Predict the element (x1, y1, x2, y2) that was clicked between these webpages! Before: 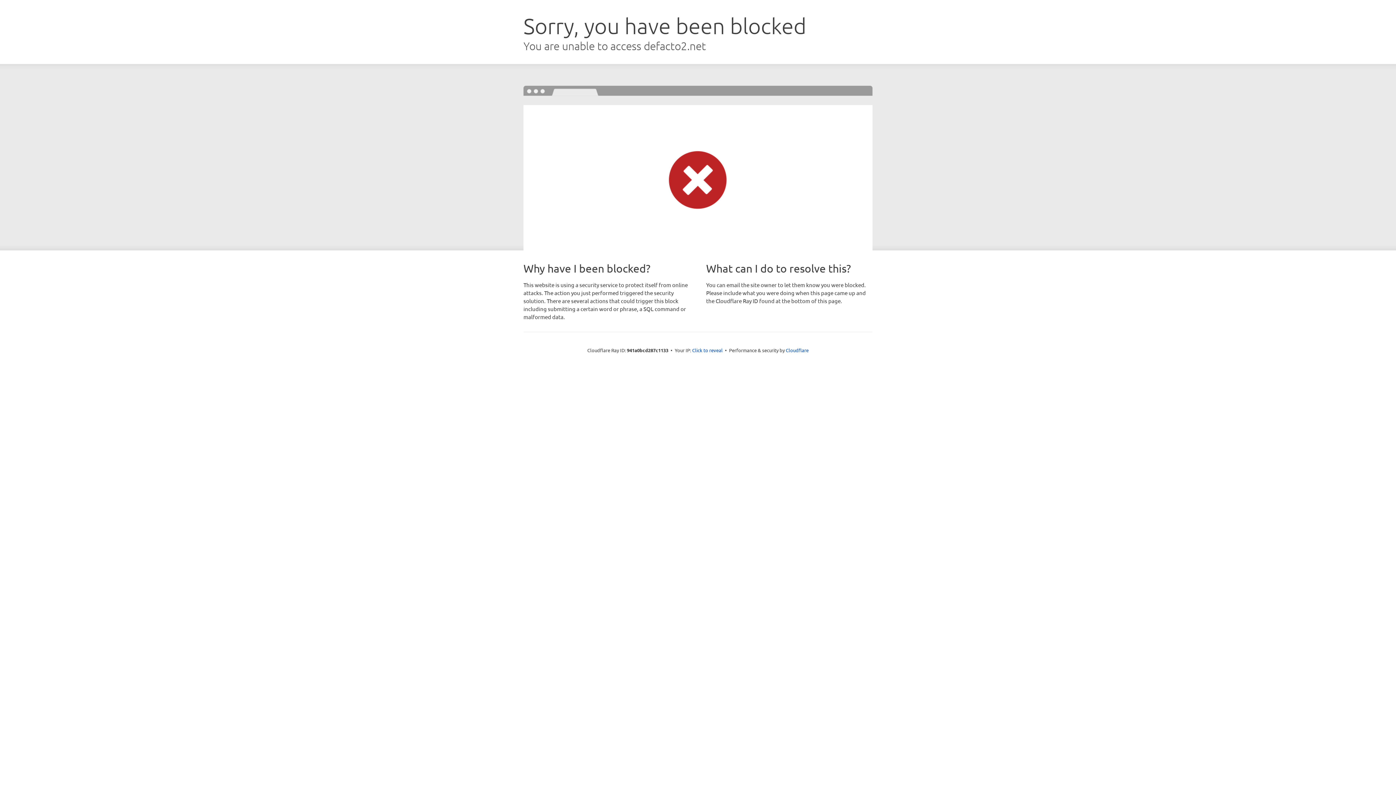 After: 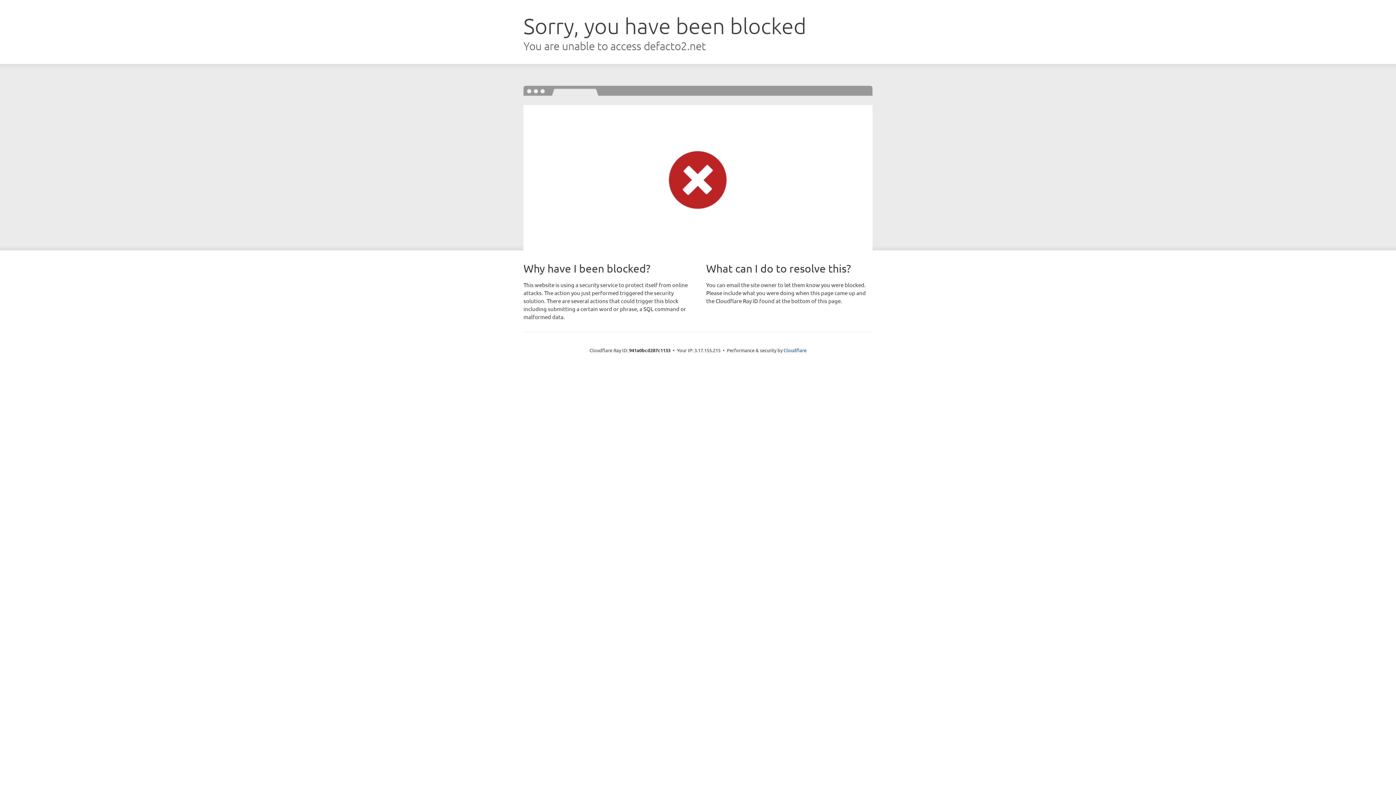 Action: label: Click to reveal bbox: (692, 346, 722, 353)